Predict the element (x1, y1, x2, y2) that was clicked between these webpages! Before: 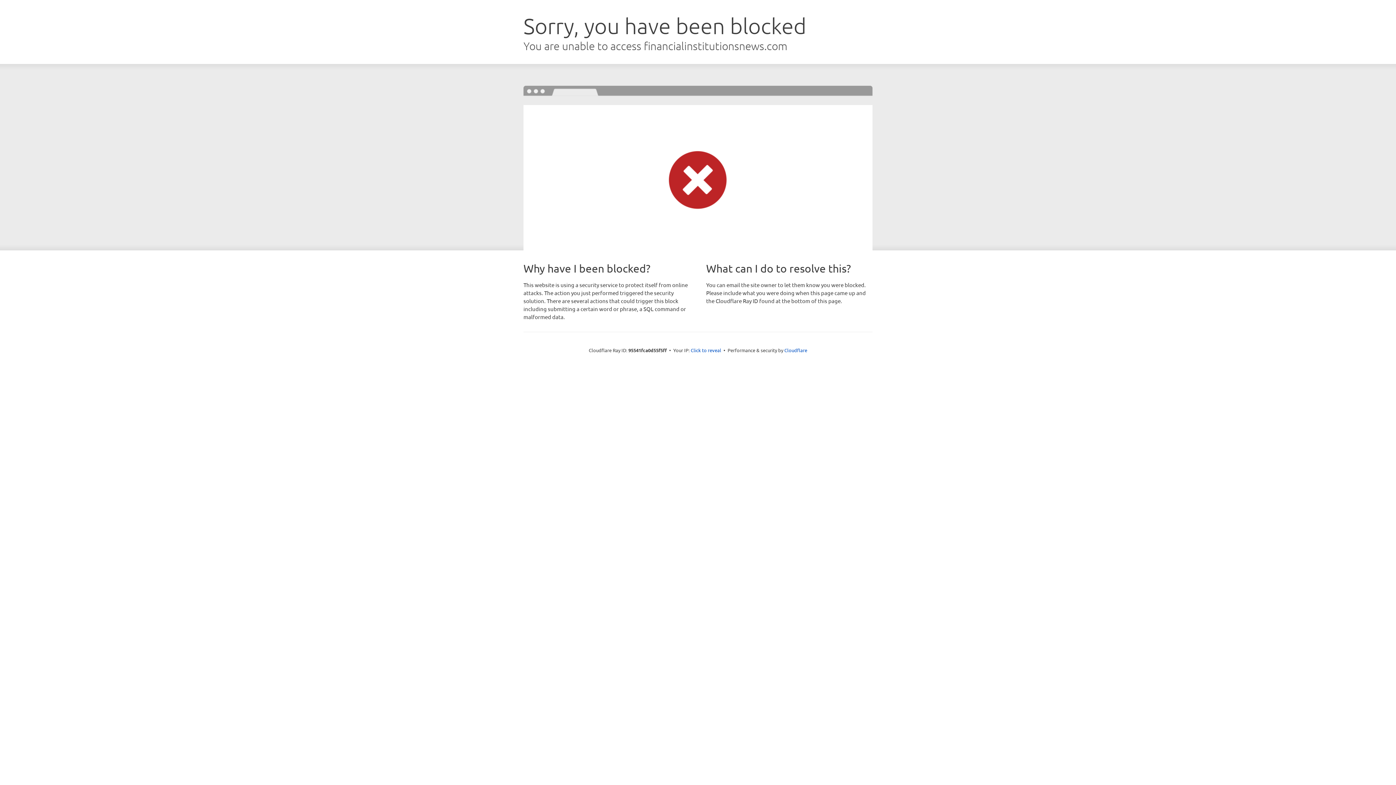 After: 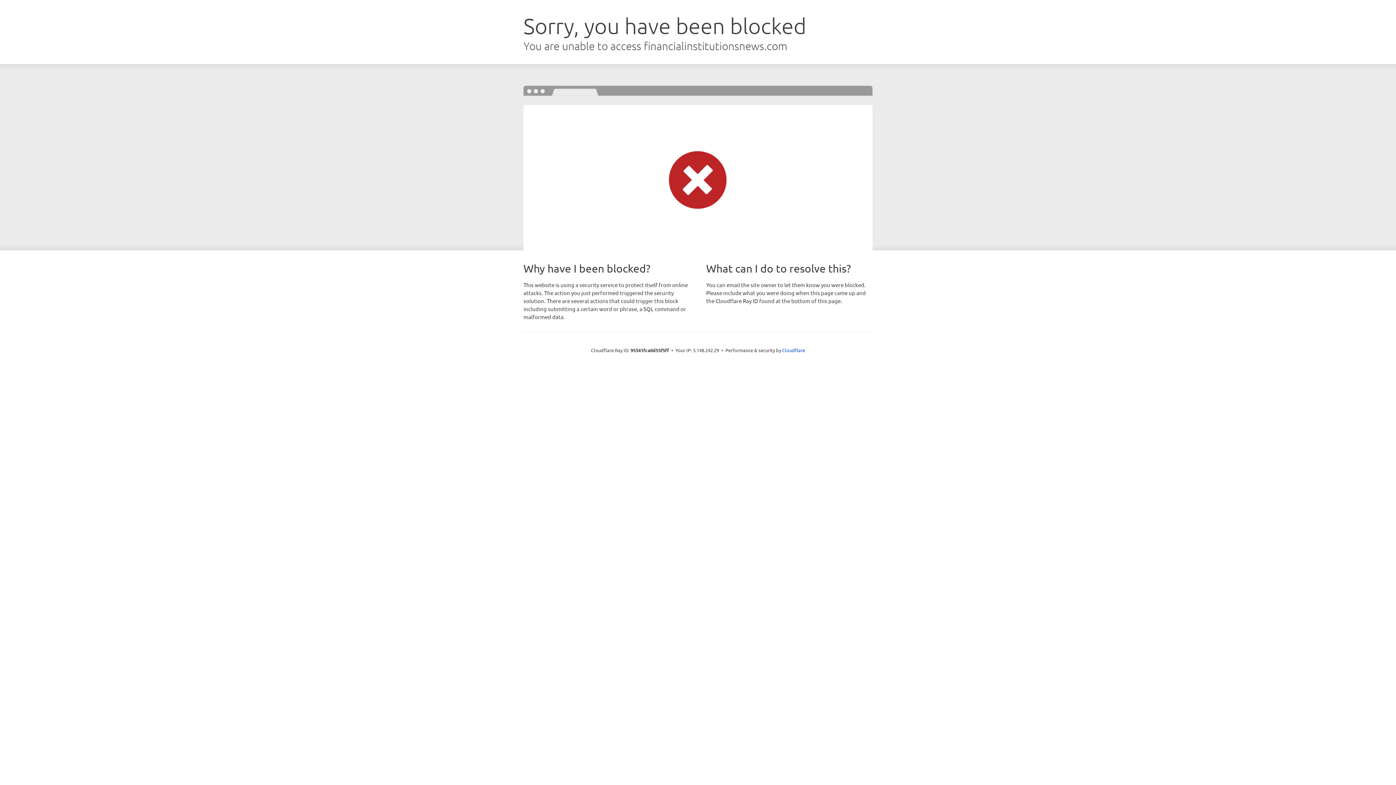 Action: label: Click to reveal bbox: (690, 346, 721, 353)